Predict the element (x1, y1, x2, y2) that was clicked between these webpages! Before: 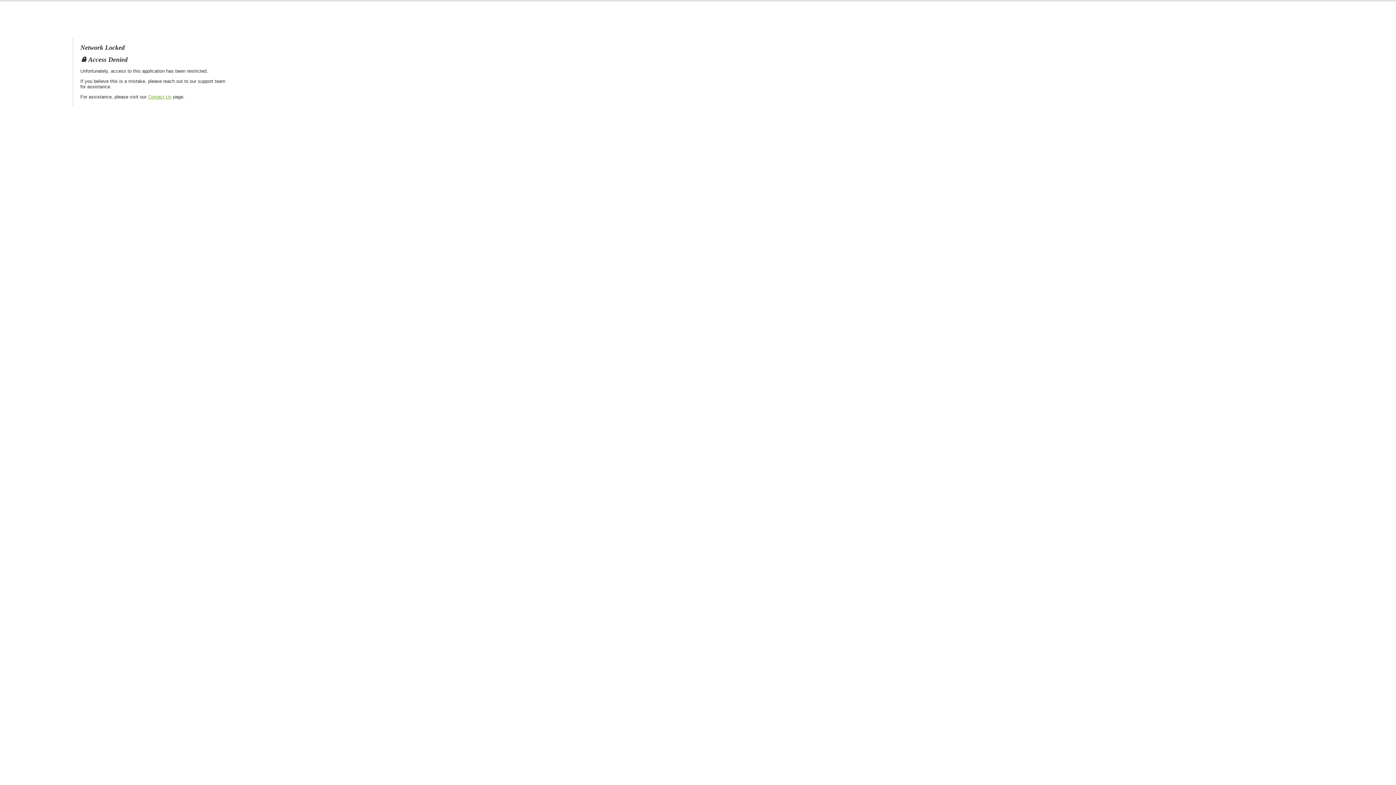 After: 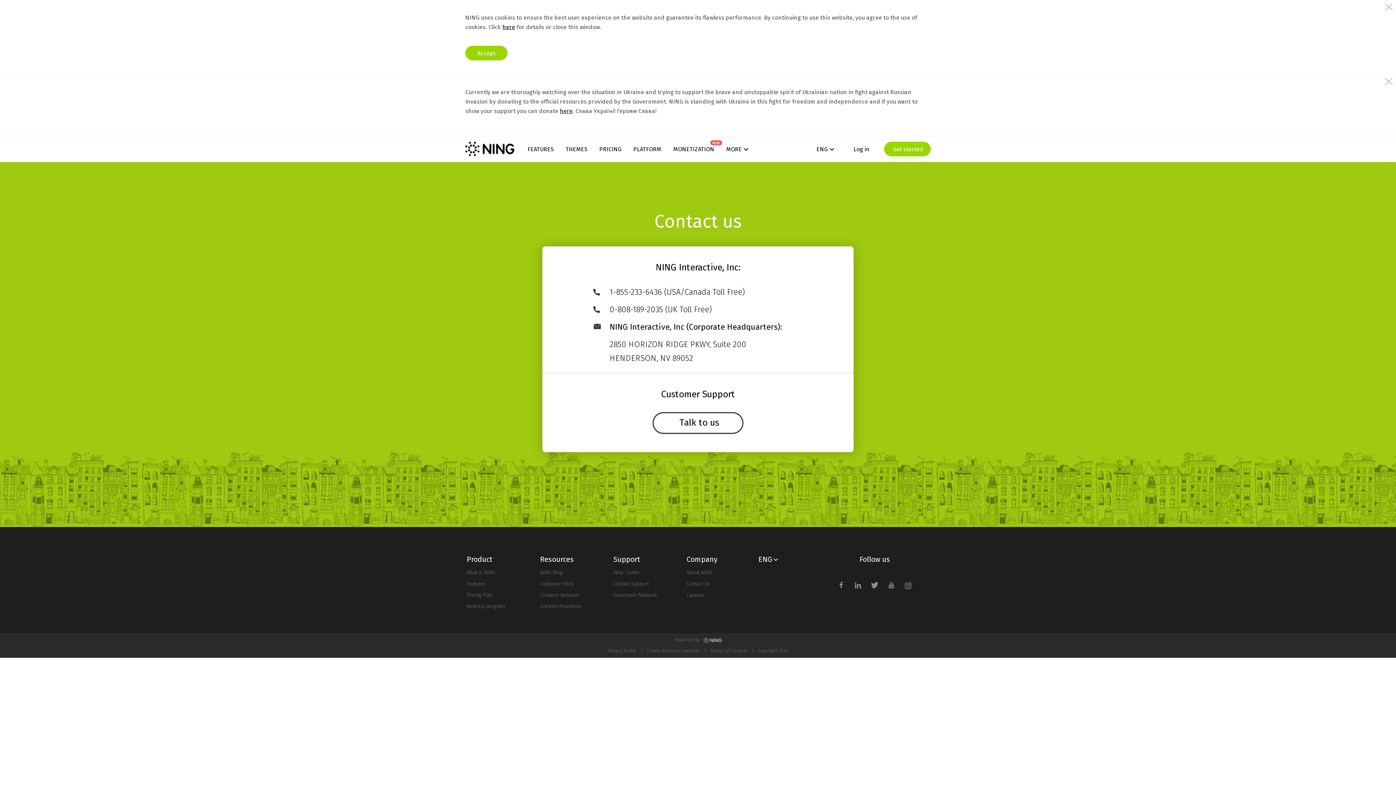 Action: bbox: (148, 94, 171, 99) label: Contact Us